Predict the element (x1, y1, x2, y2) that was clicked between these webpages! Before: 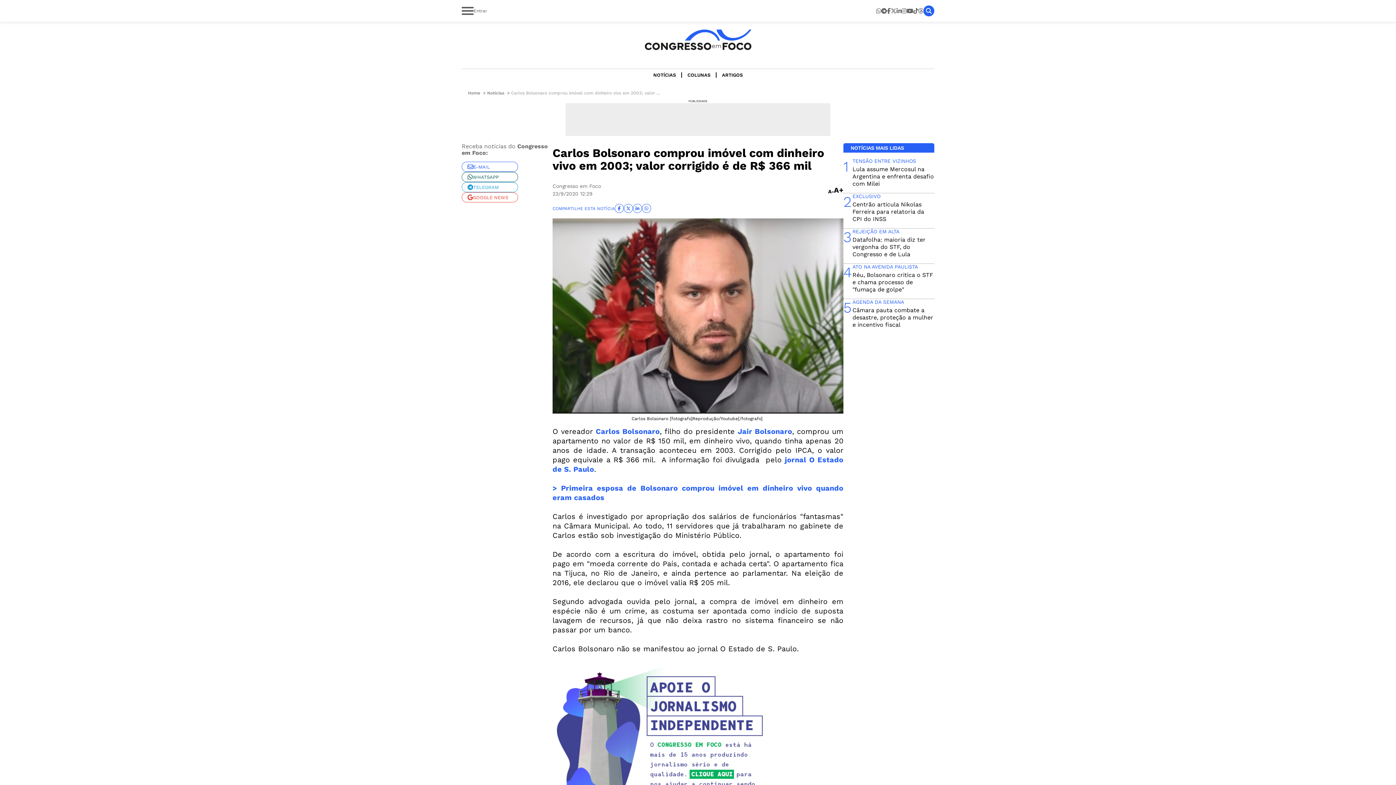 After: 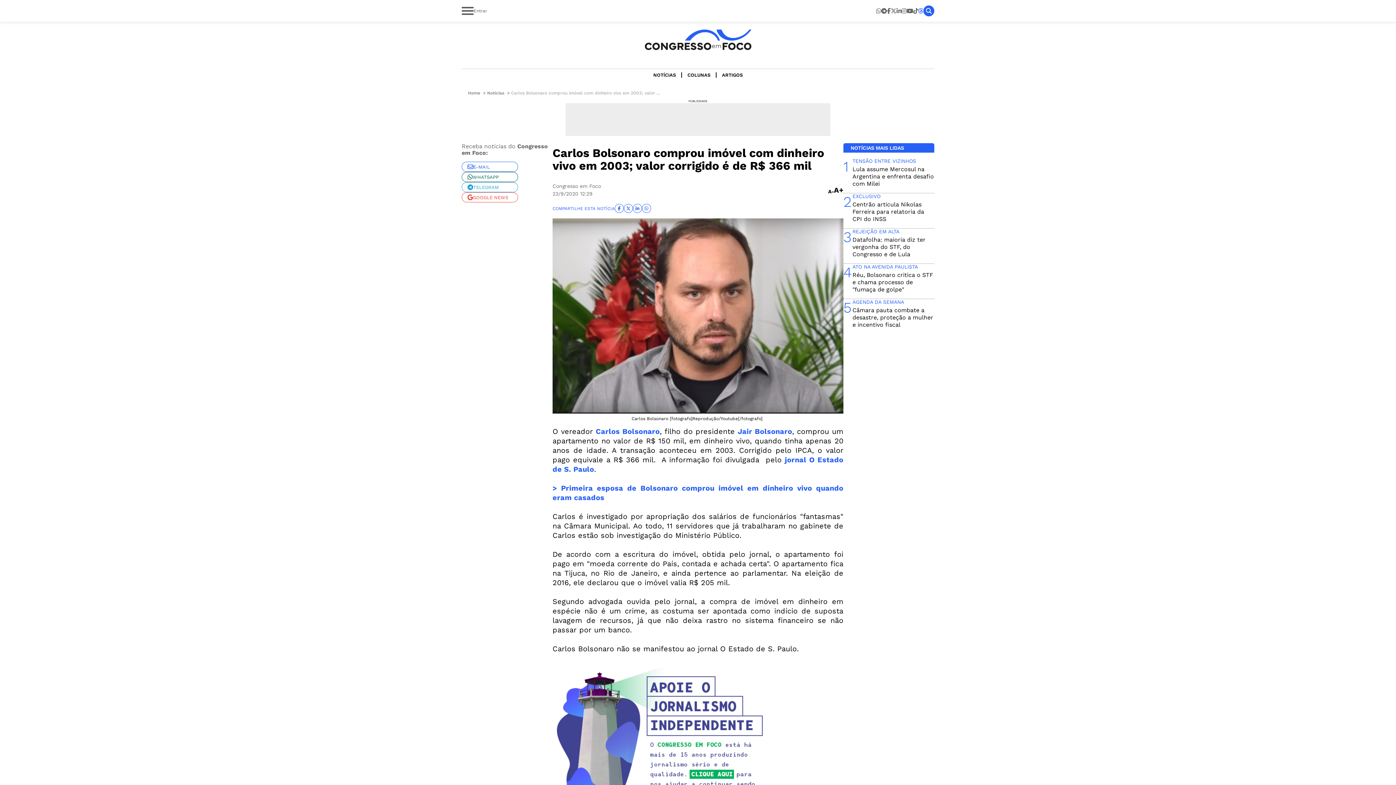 Action: bbox: (918, 7, 923, 14)